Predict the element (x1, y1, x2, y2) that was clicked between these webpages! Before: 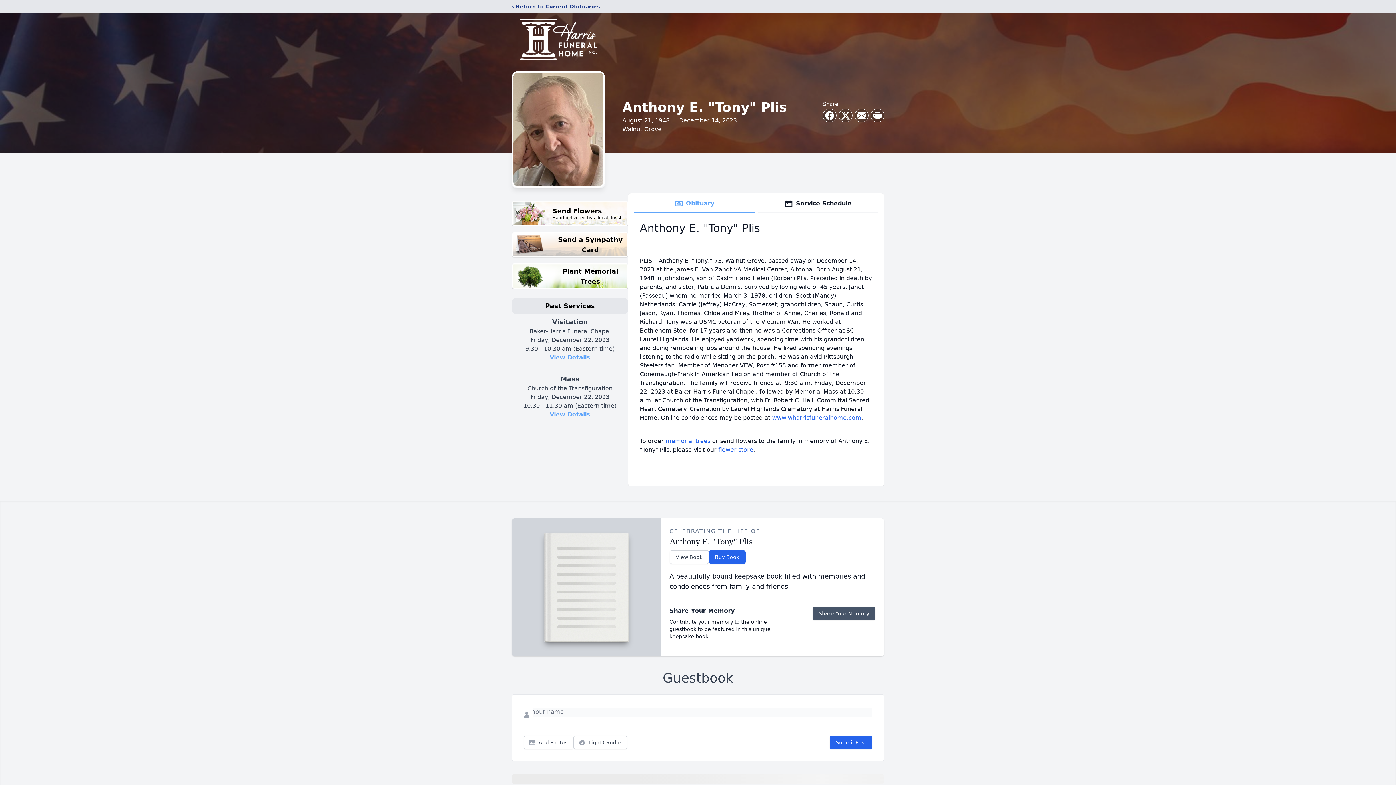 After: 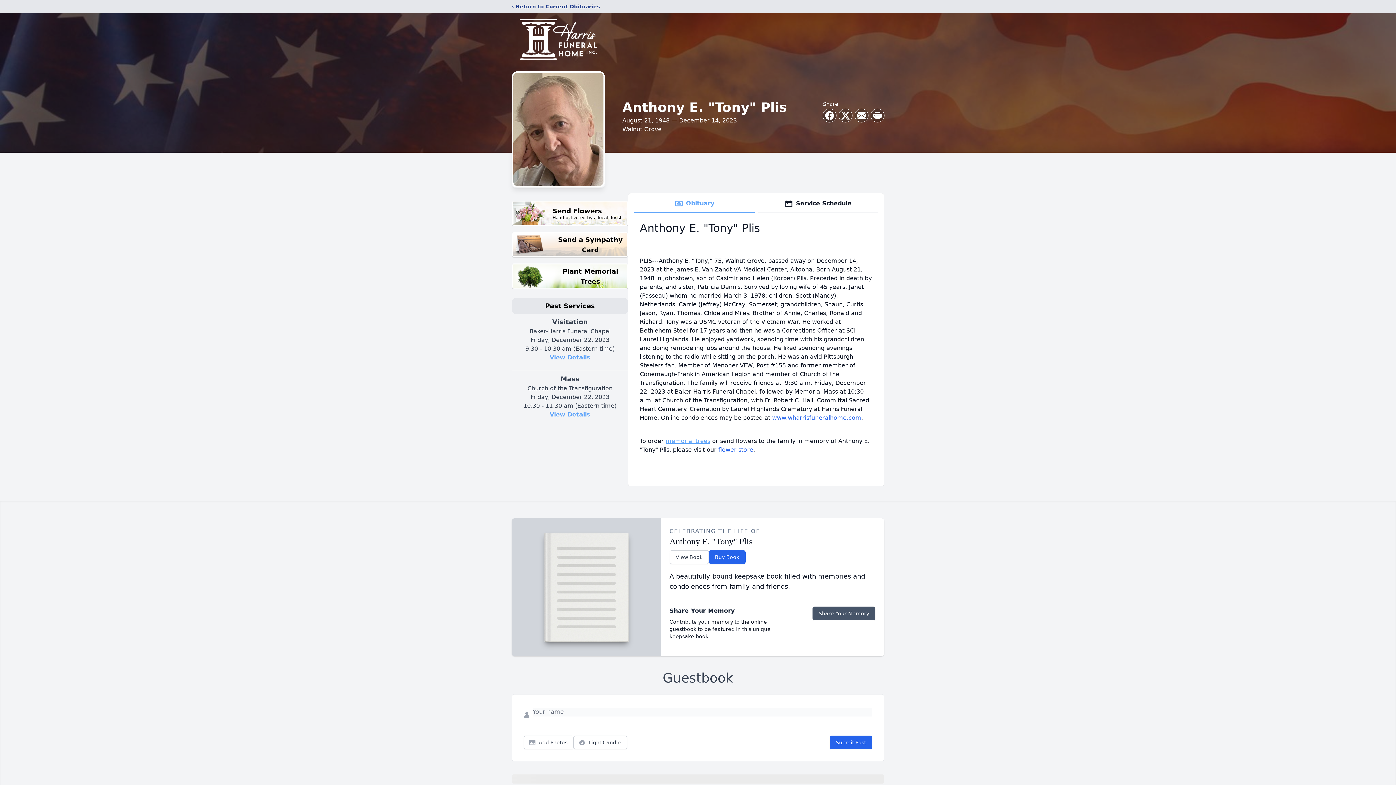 Action: label: memorial trees bbox: (665, 437, 710, 444)